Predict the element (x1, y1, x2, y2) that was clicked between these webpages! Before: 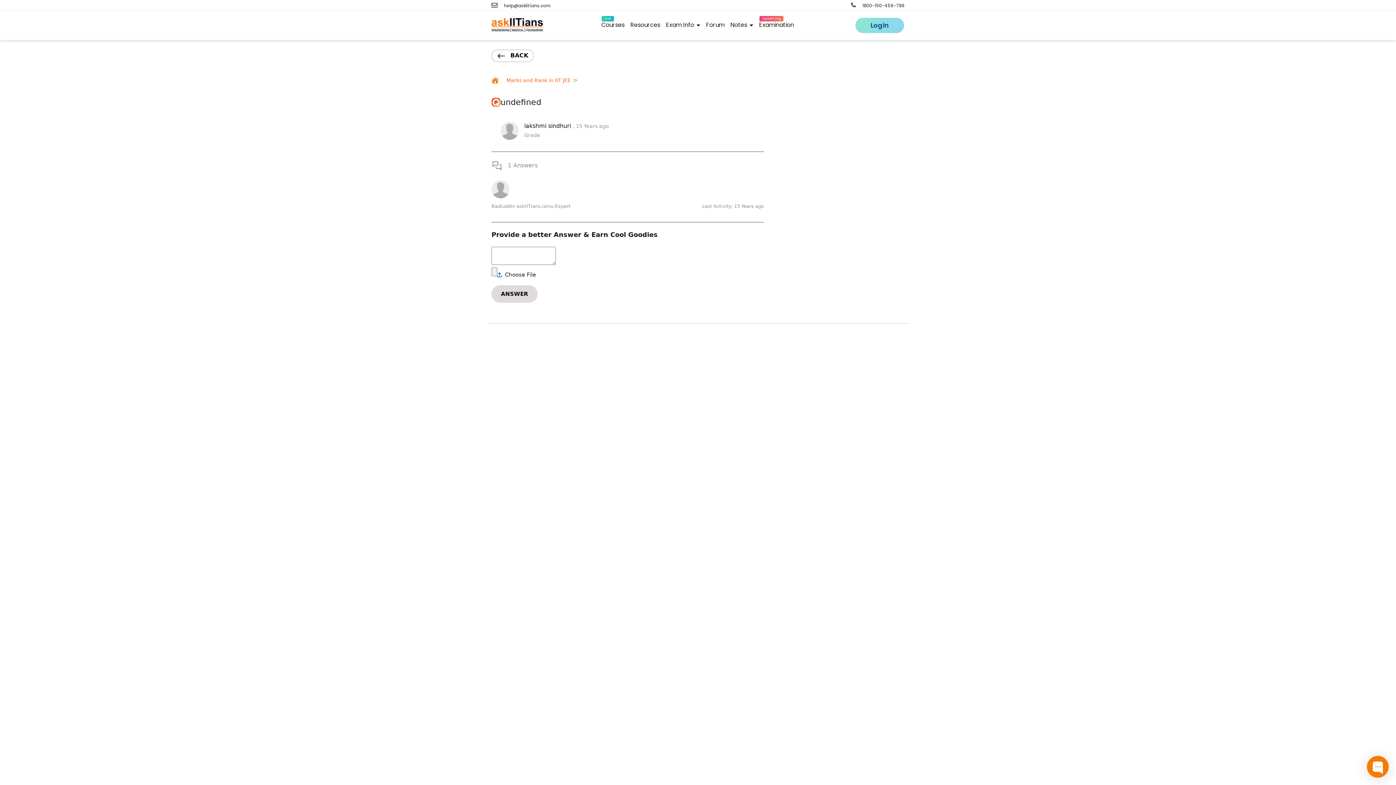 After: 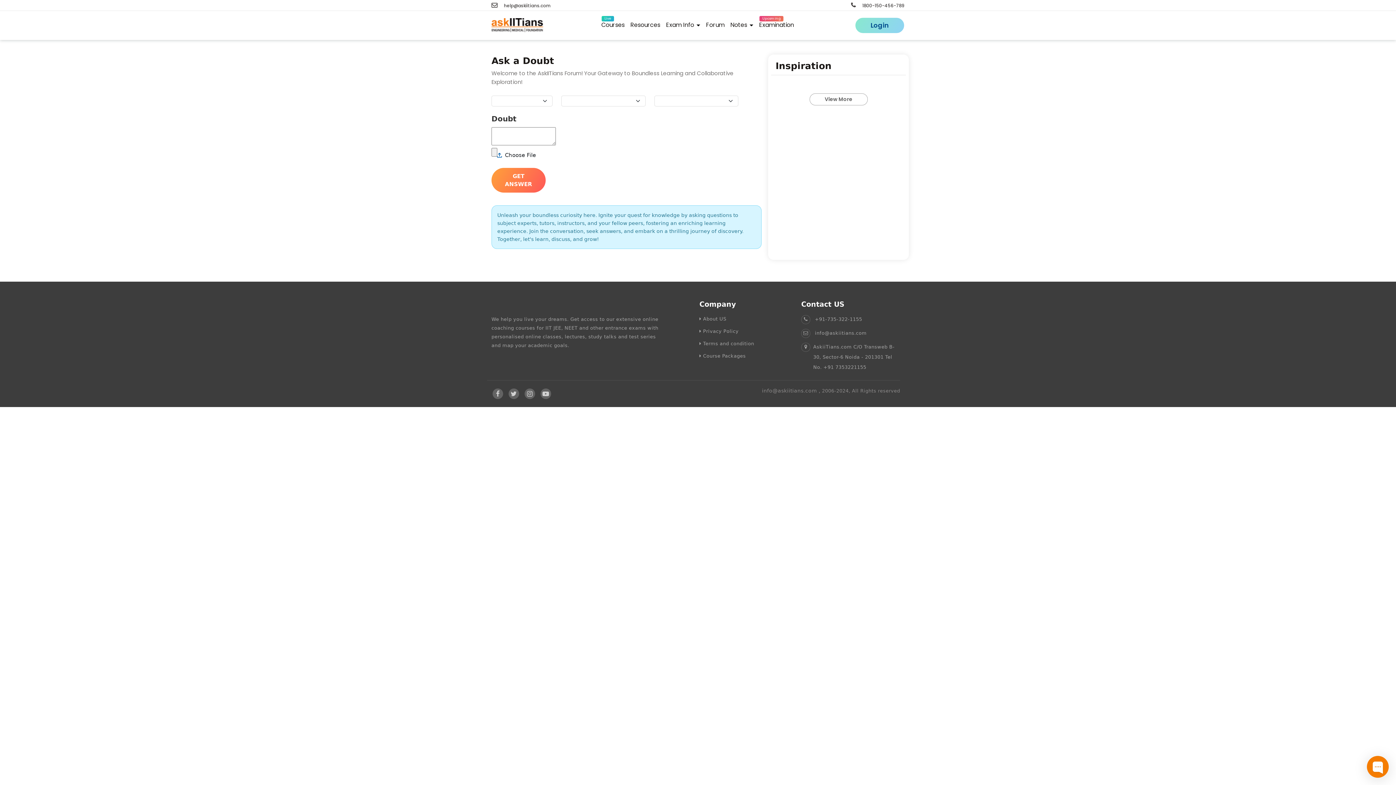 Action: label:  Marks and Rank in IIT JEE bbox: (505, 77, 570, 83)